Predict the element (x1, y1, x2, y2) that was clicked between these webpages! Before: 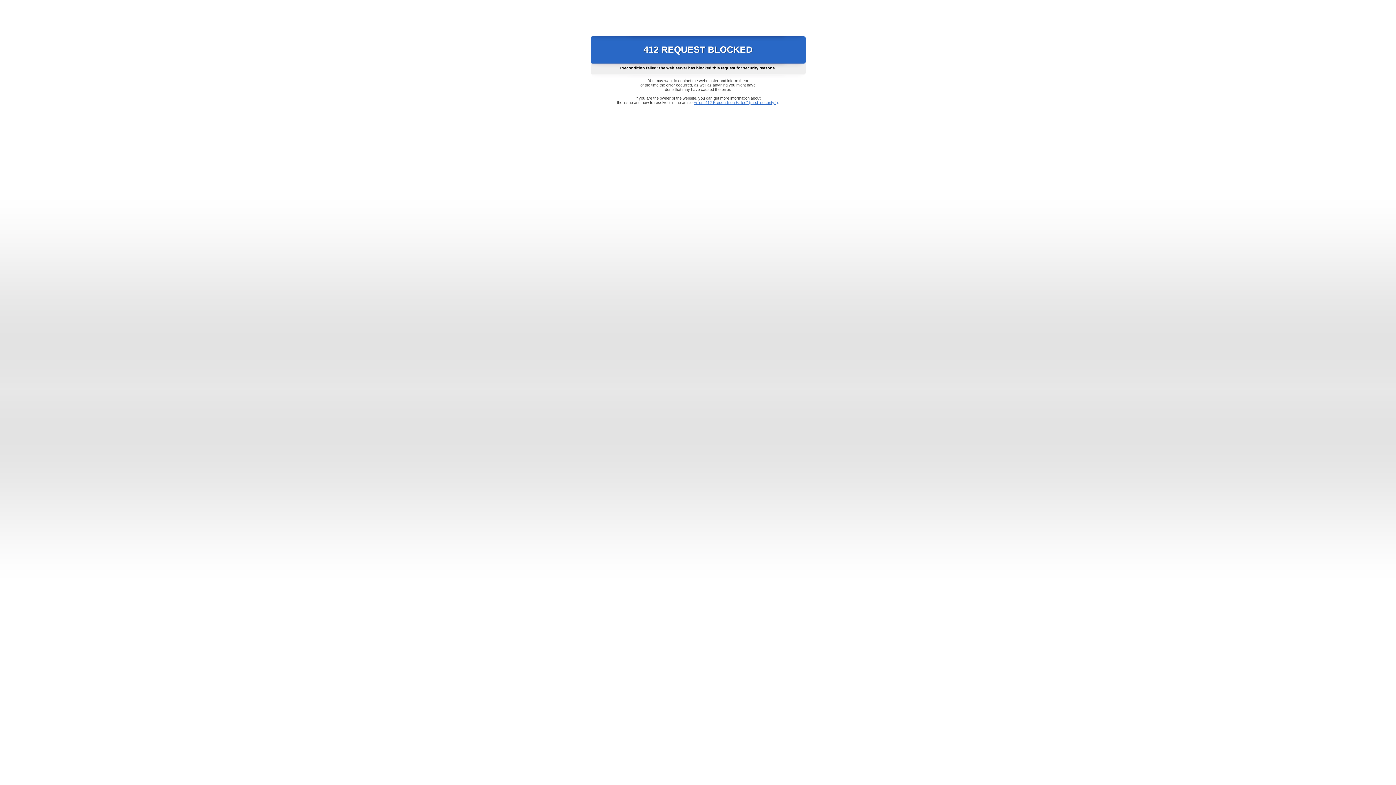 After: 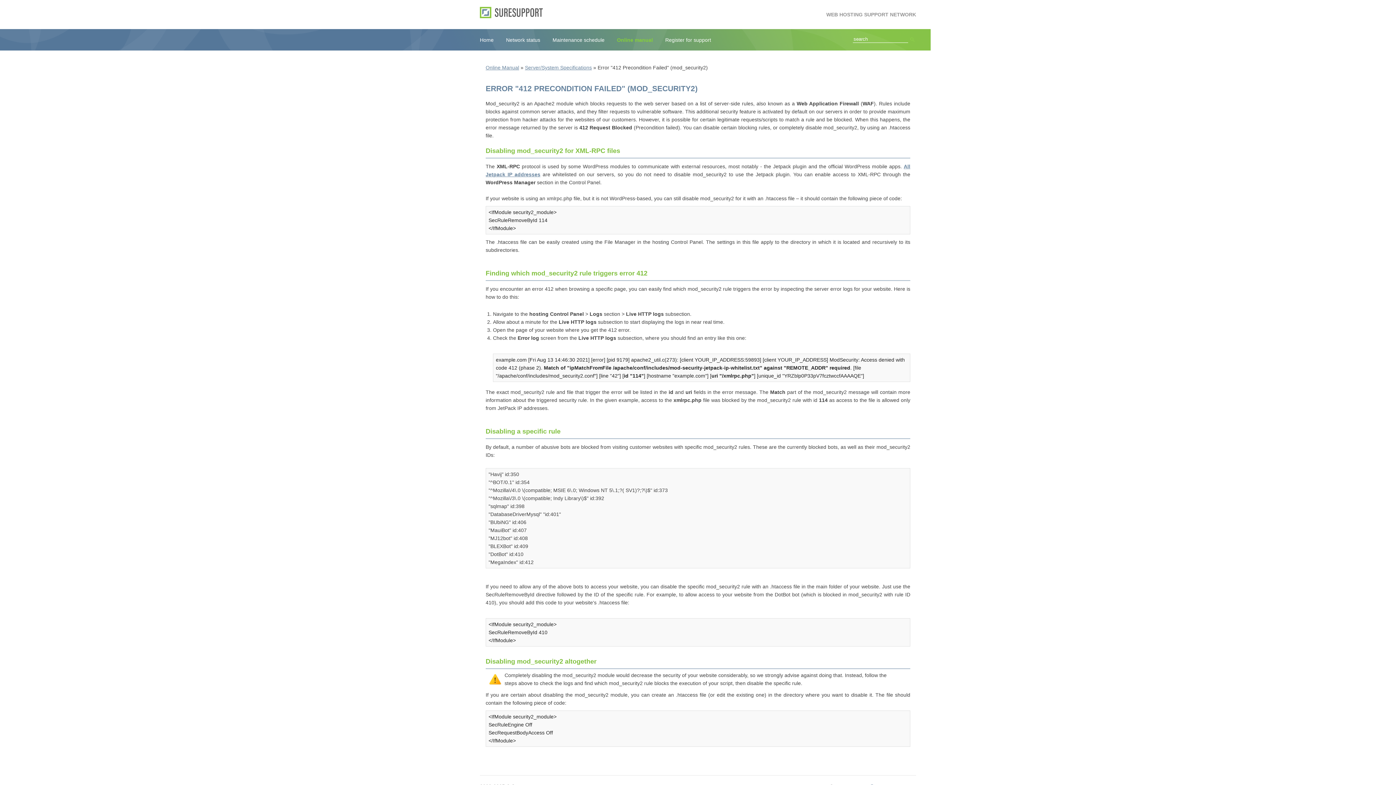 Action: bbox: (693, 100, 778, 104) label: Error "412 Precondition Failed" (mod_security2)